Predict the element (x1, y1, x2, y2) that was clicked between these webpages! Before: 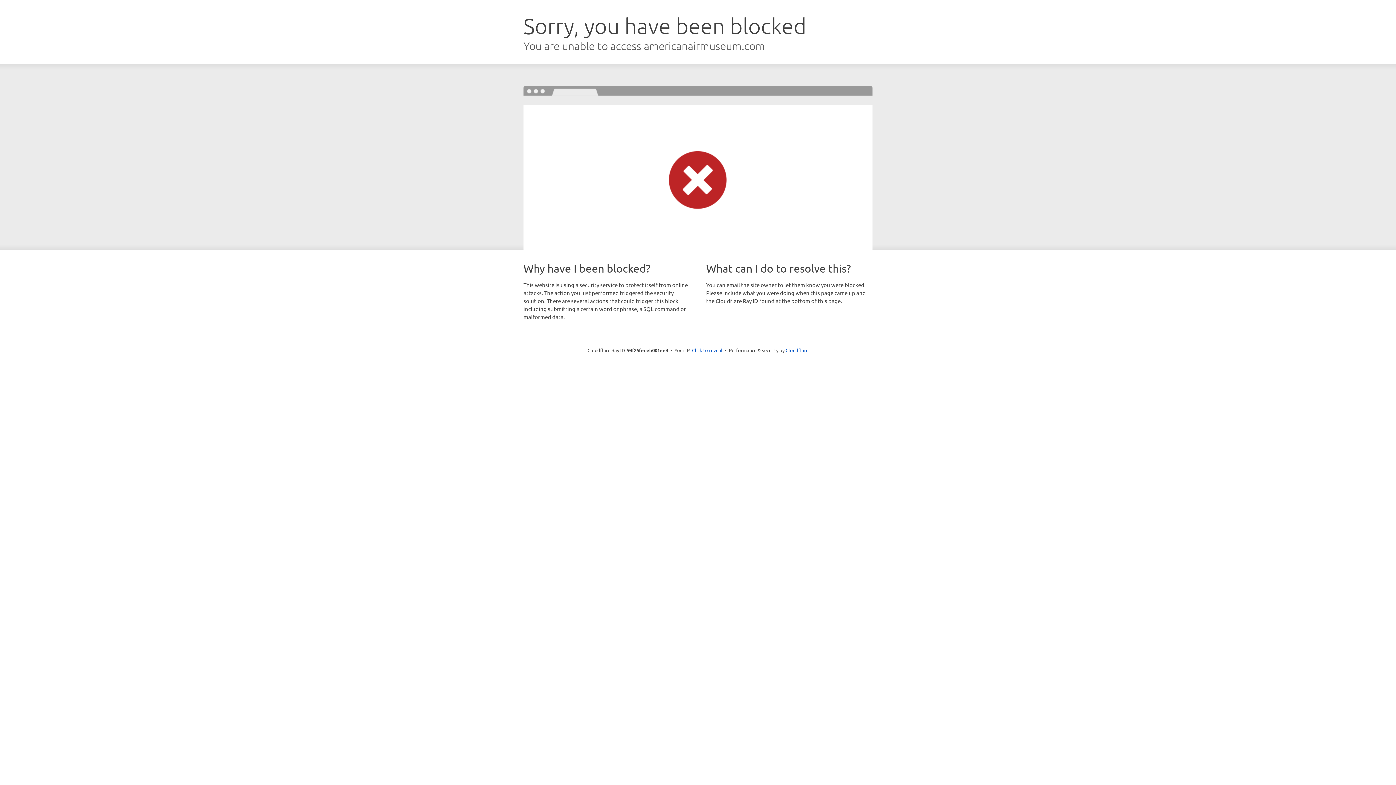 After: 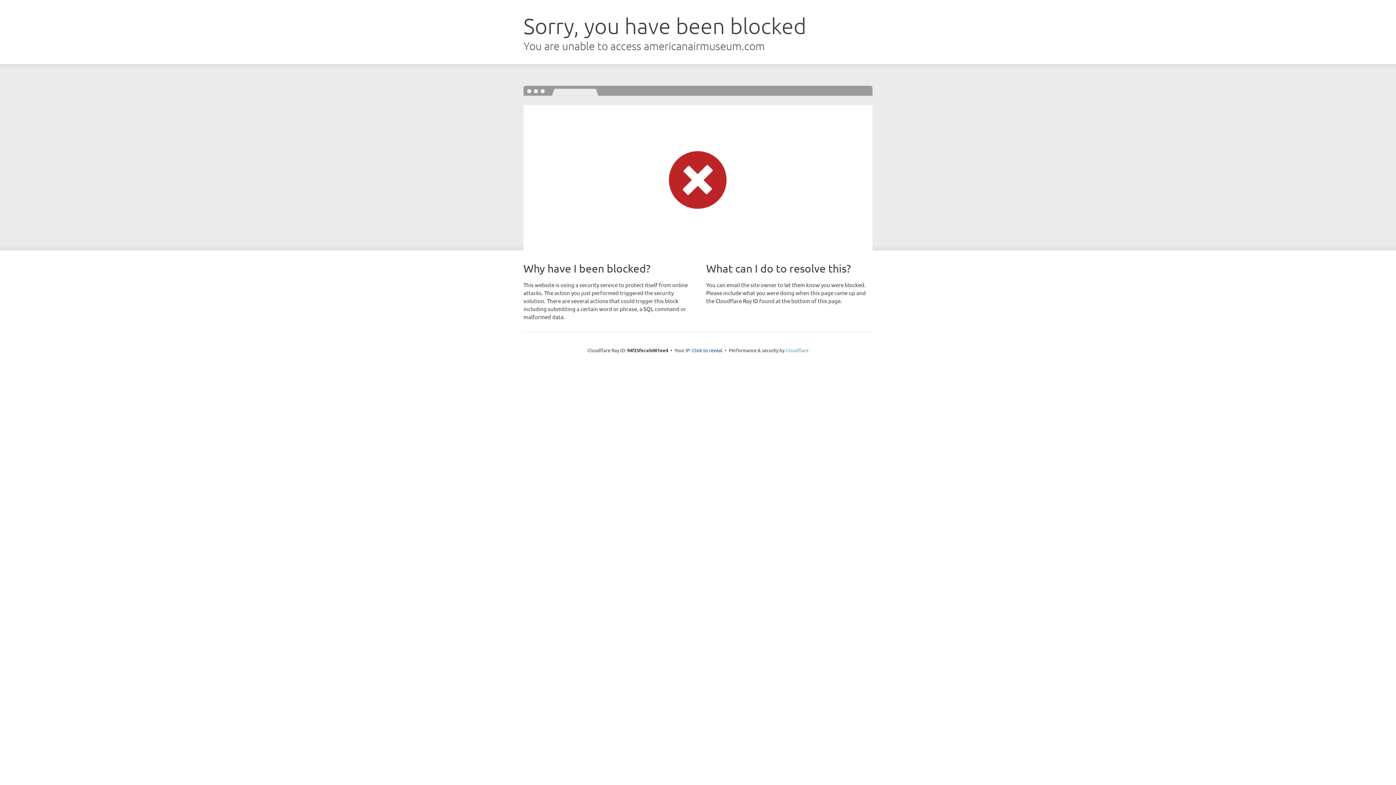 Action: label: Cloudflare bbox: (785, 347, 808, 353)